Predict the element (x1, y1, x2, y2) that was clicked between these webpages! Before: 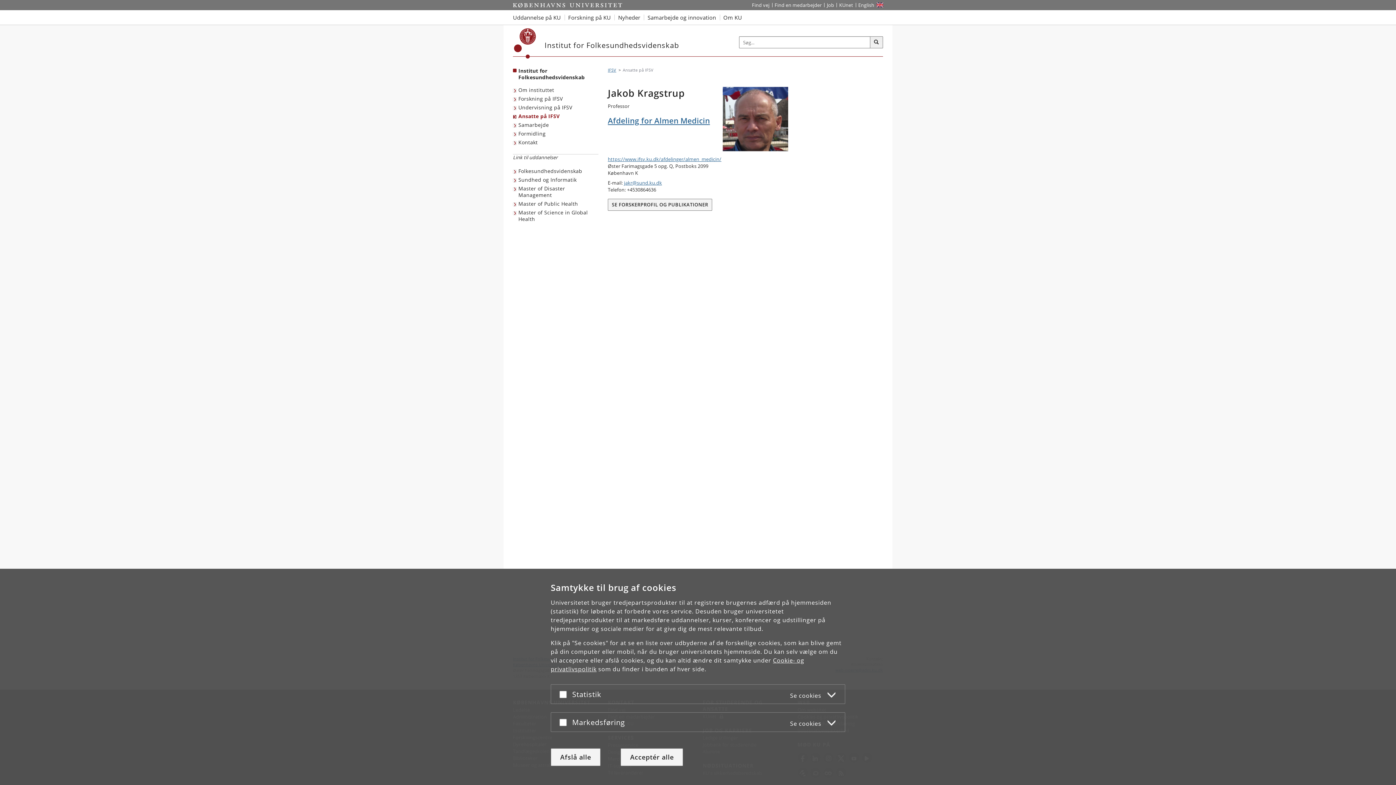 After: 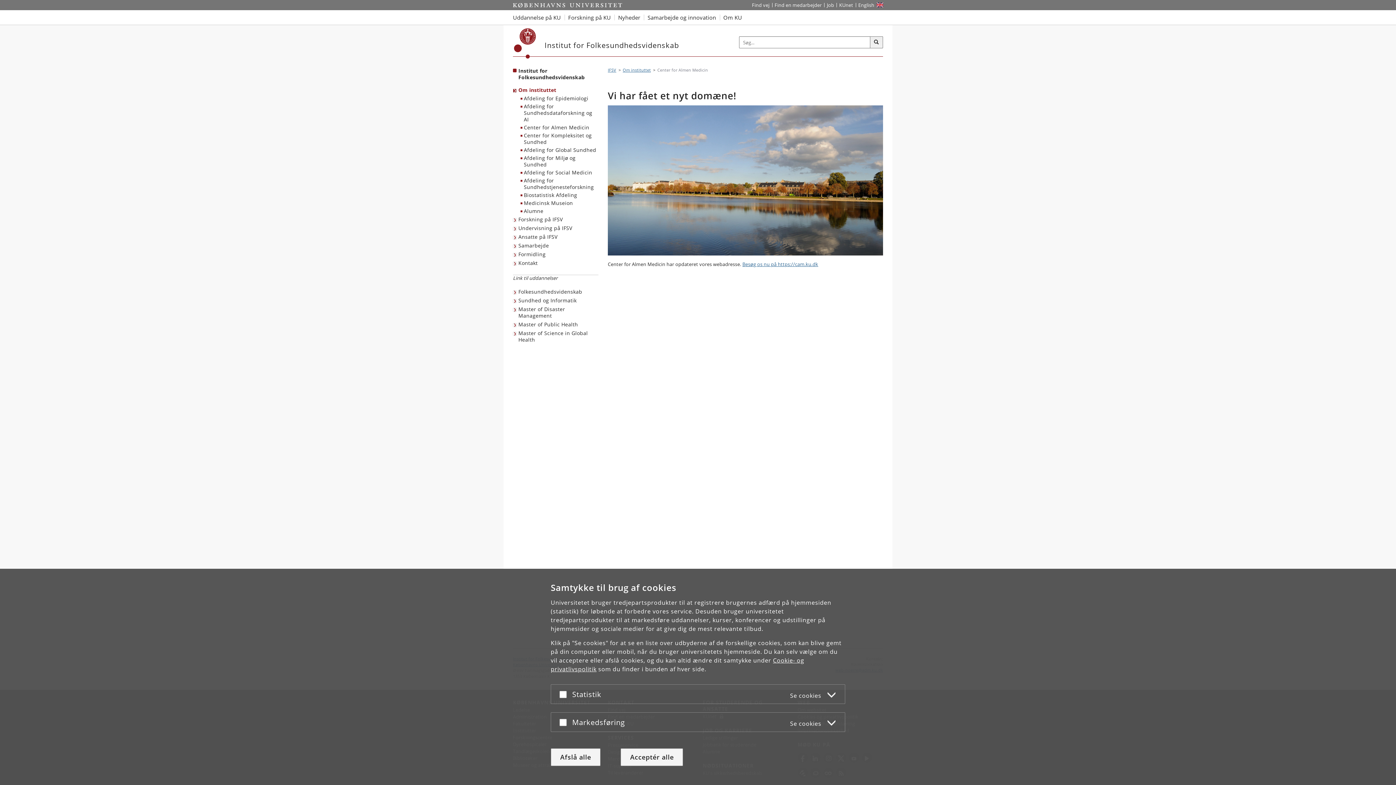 Action: label: Afdeling for Almen Medicin bbox: (608, 115, 788, 126)